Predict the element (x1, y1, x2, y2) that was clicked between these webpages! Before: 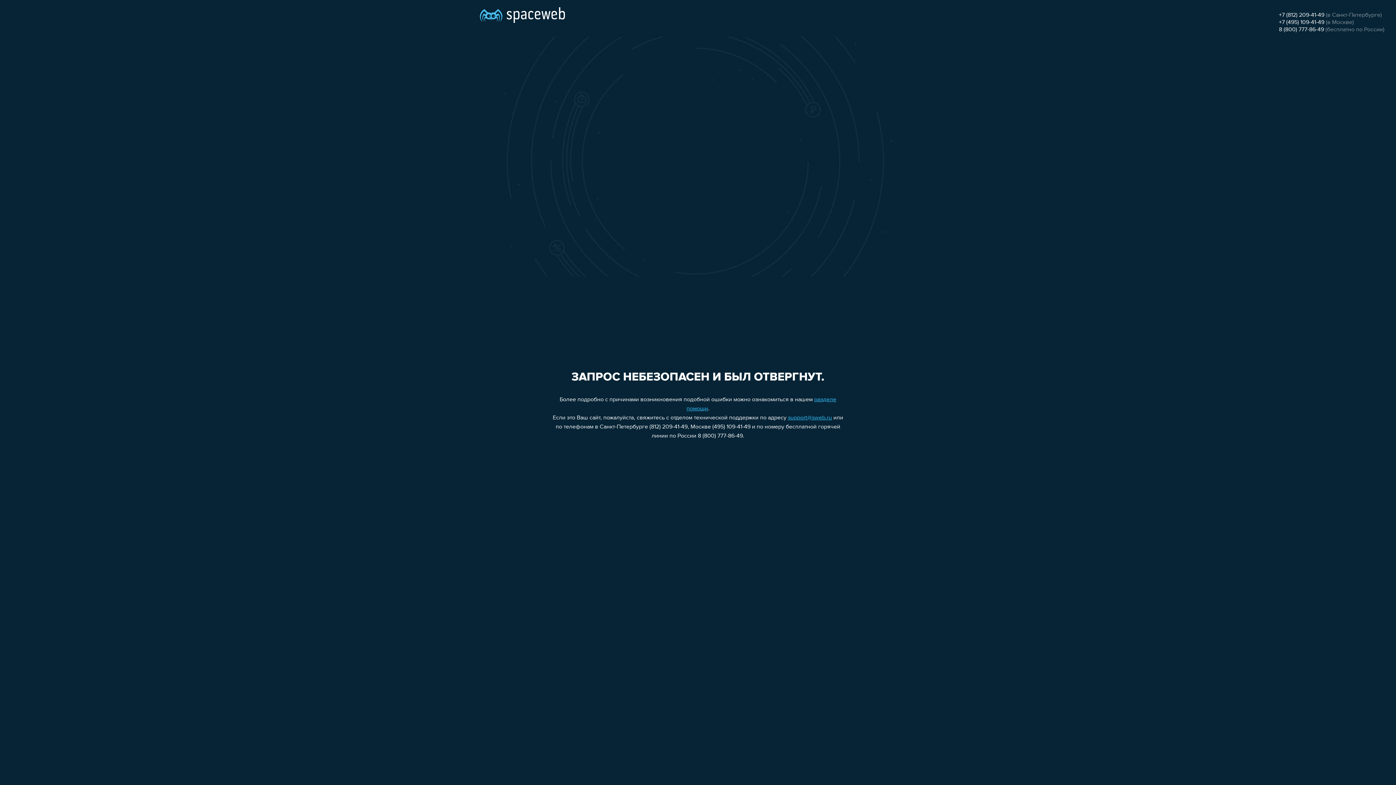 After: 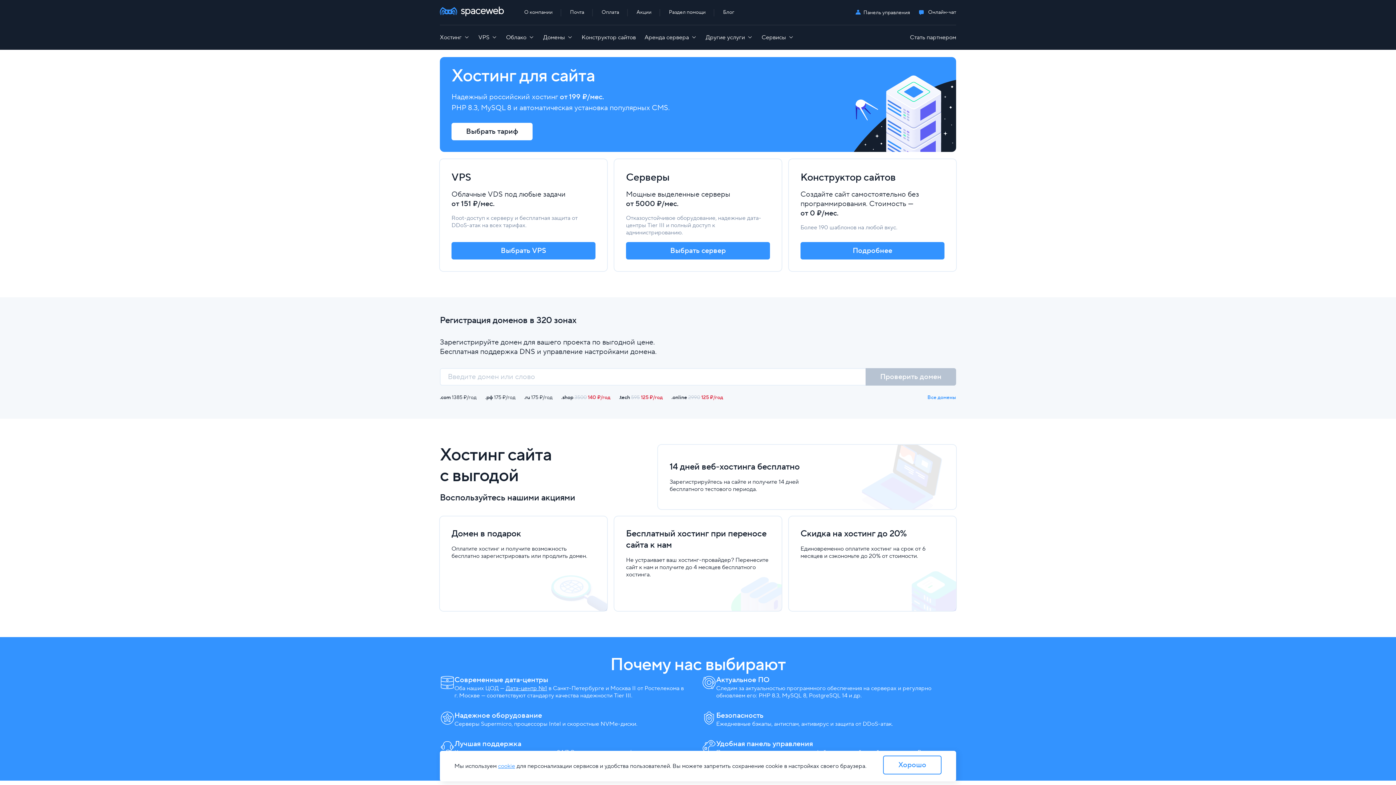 Action: bbox: (480, 0, 565, 25)